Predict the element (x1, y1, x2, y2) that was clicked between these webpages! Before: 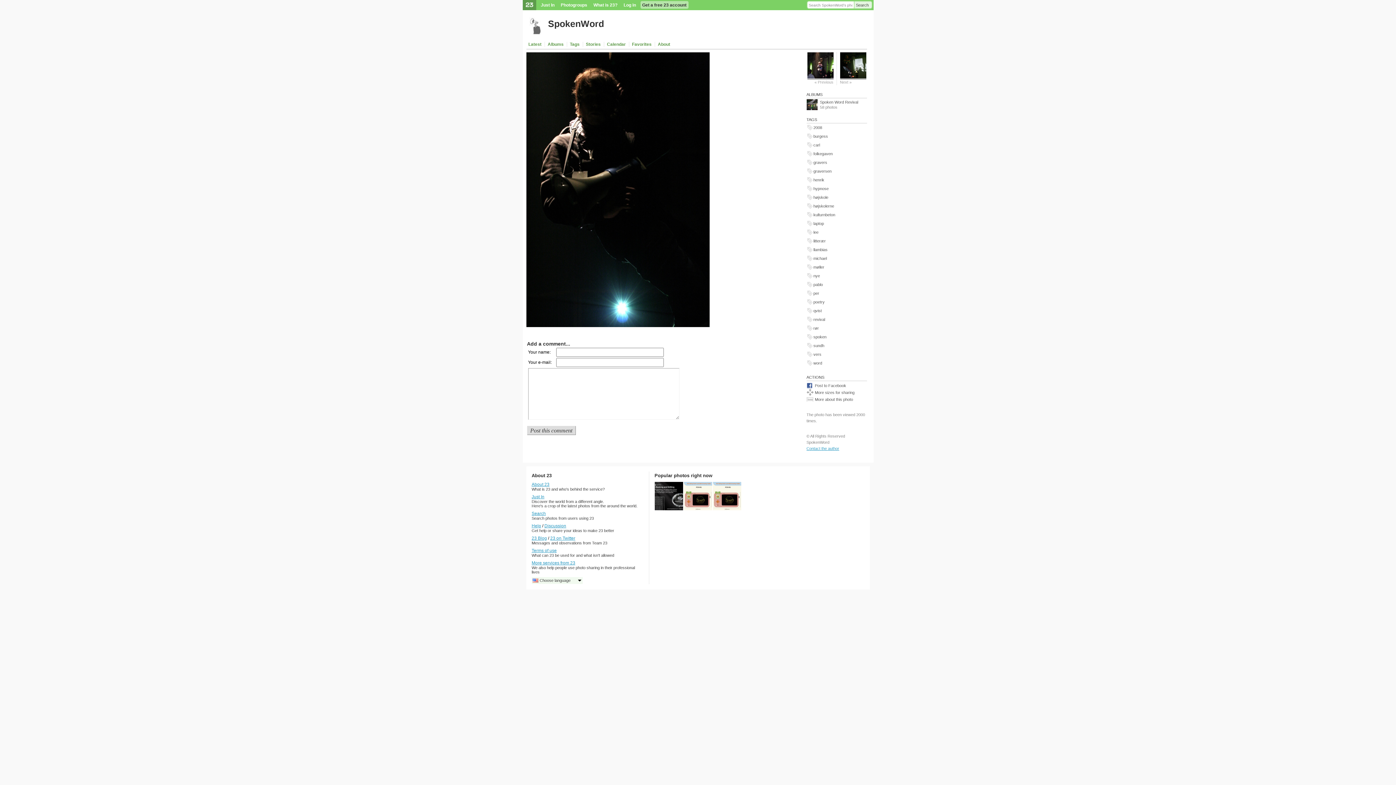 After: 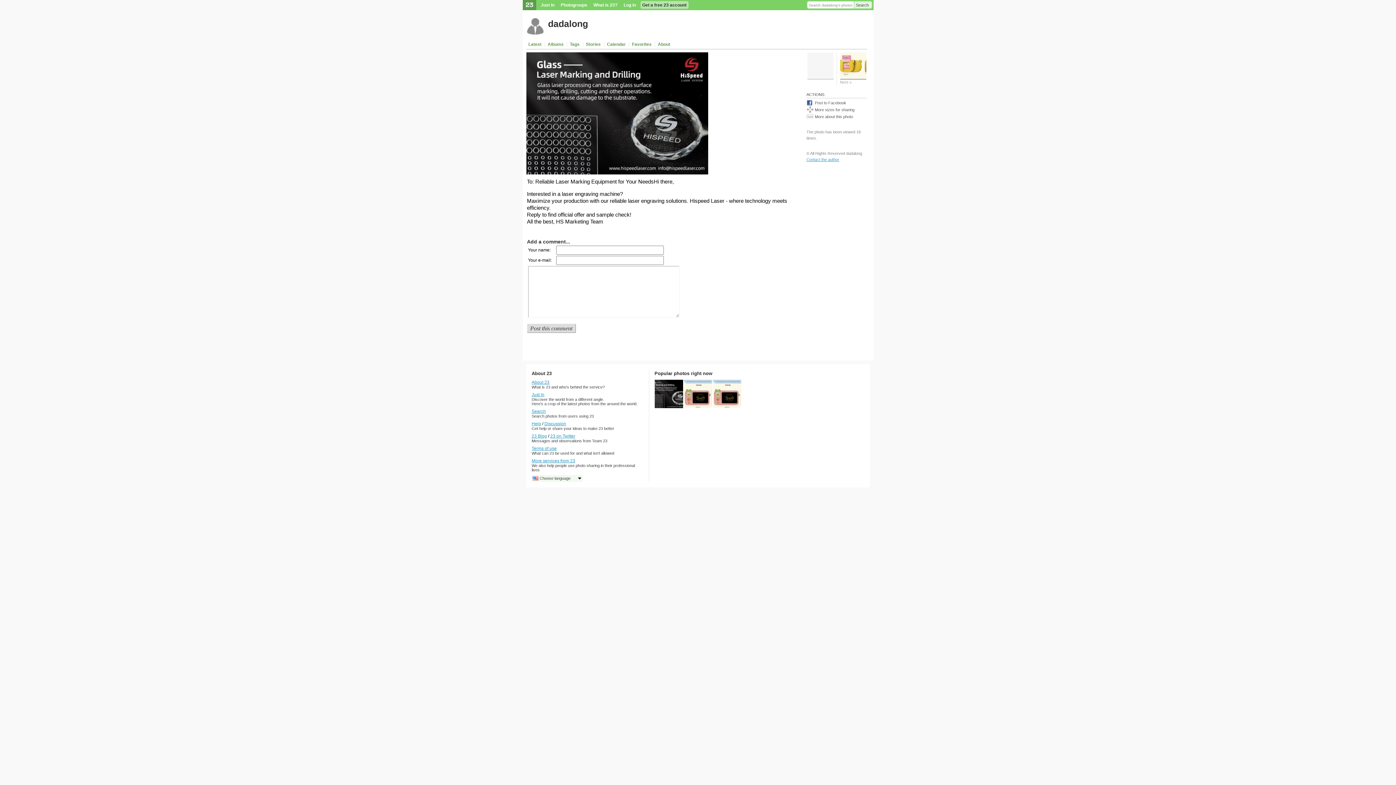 Action: bbox: (654, 506, 683, 511)